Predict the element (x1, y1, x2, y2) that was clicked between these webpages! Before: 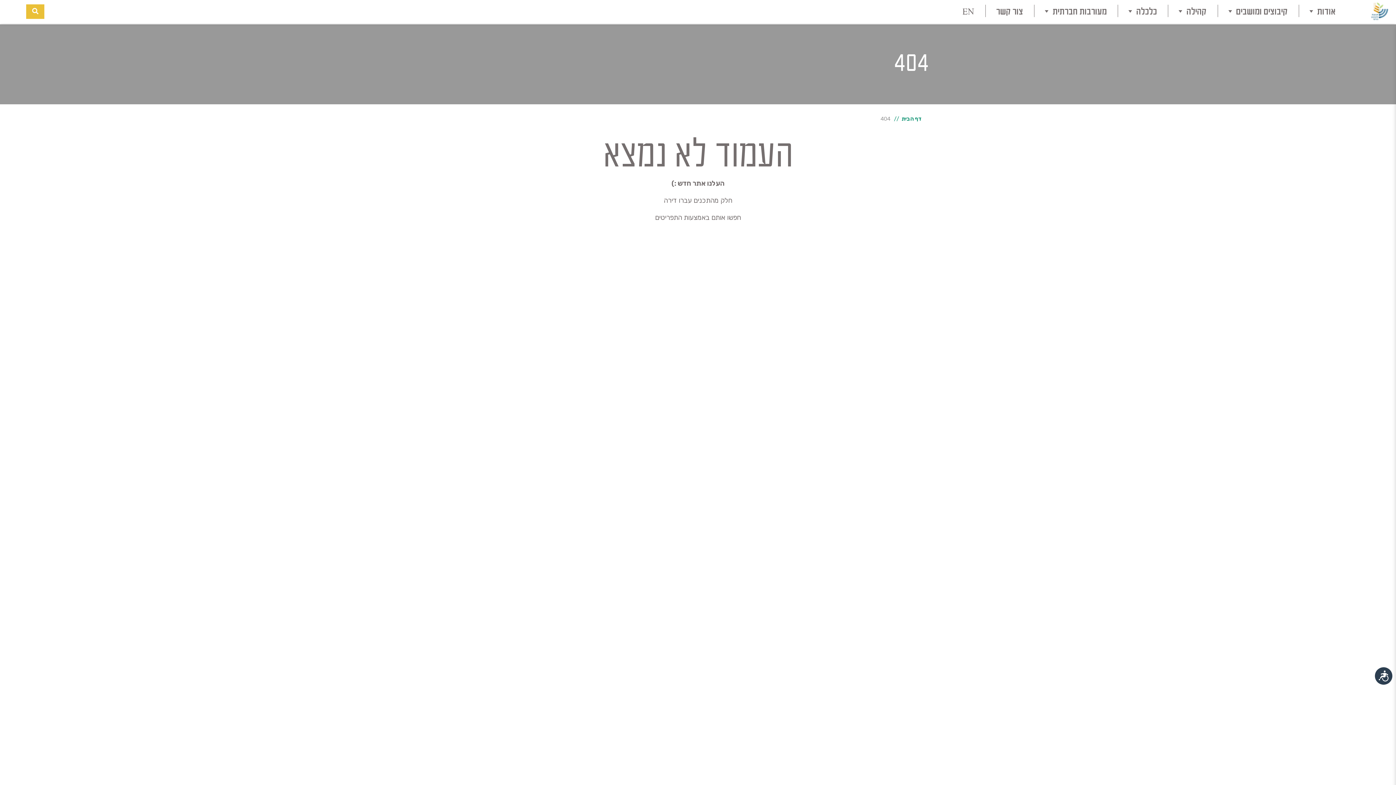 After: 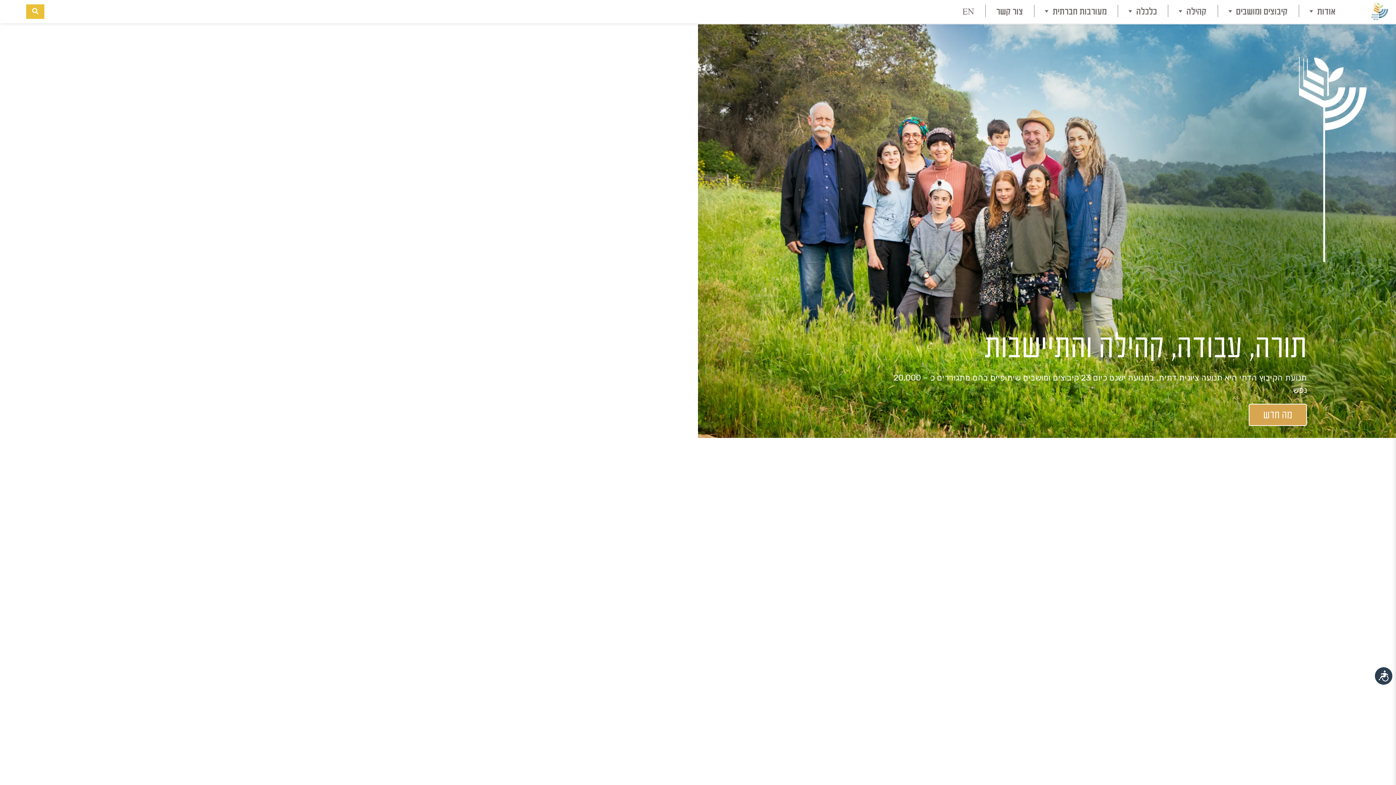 Action: bbox: (1367, 6, 1390, 15)